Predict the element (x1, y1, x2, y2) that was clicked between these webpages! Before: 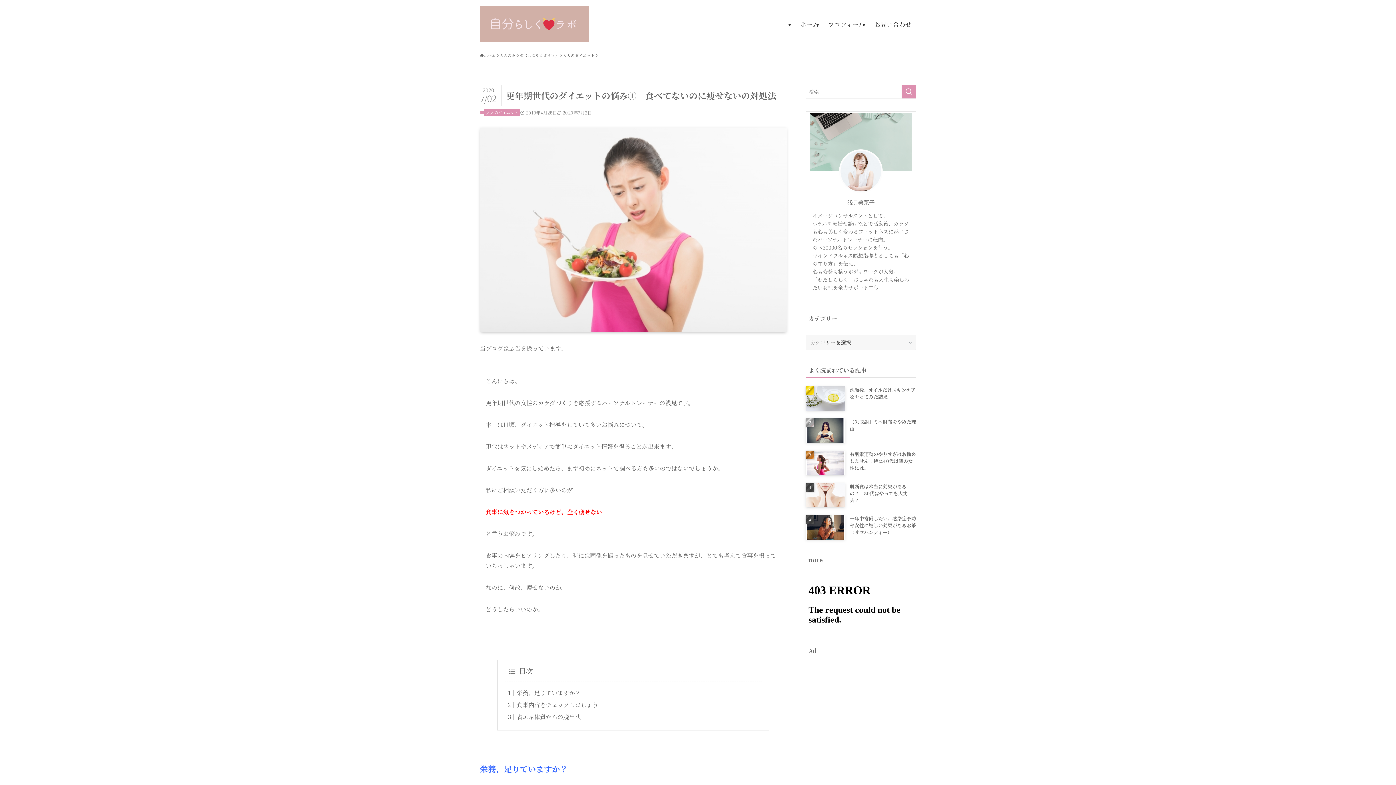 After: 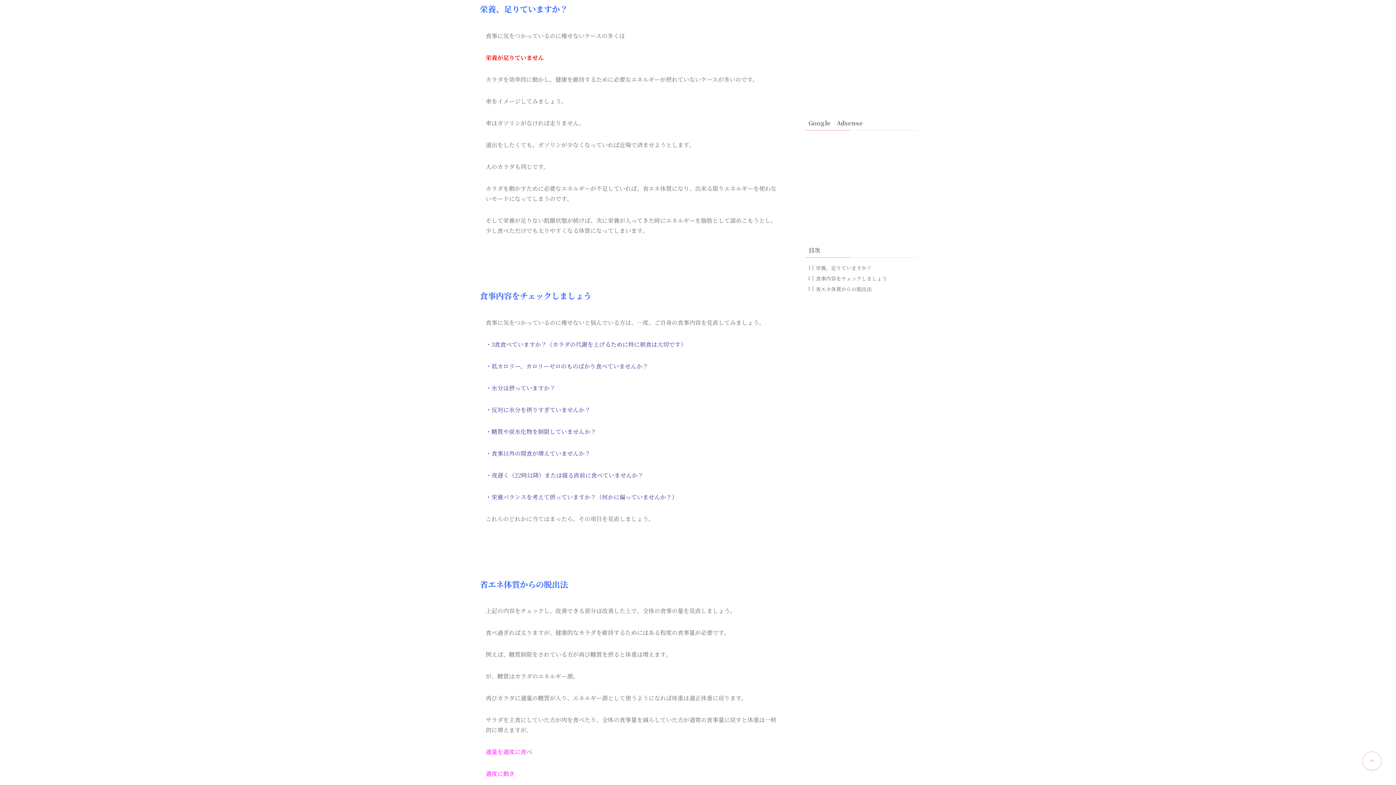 Action: bbox: (516, 689, 580, 697) label: 栄養、足りていますか？